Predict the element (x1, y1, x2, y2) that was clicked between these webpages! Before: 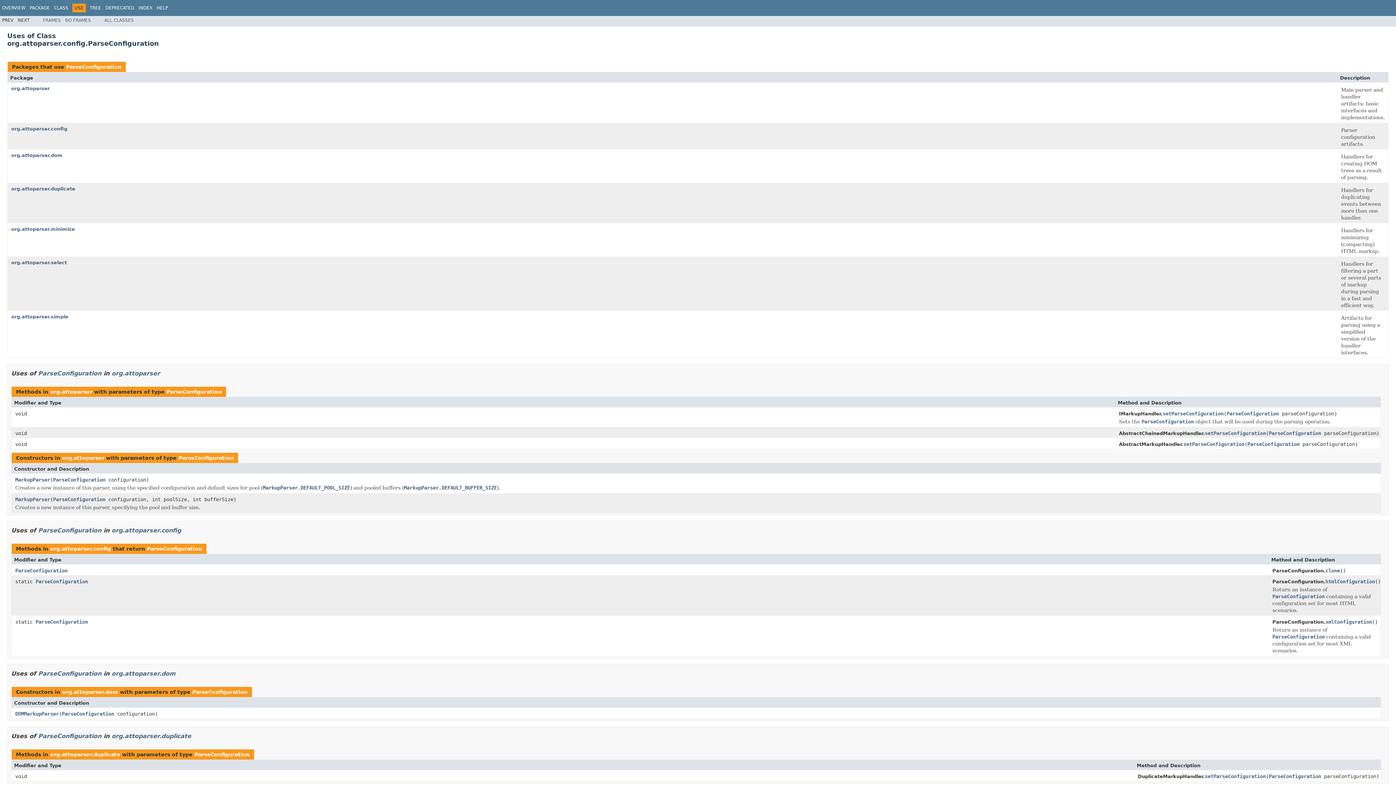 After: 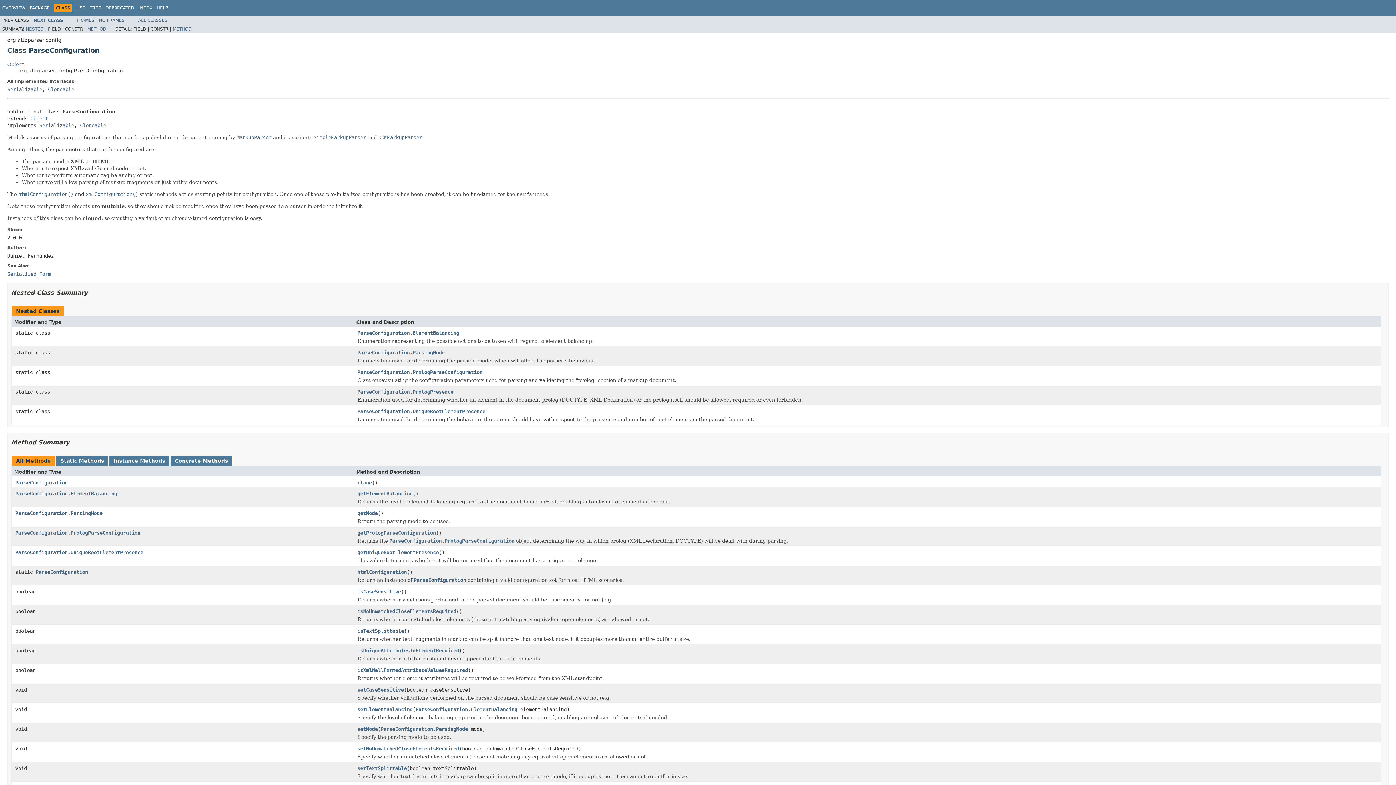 Action: bbox: (1272, 593, 1325, 600) label: ParseConfiguration